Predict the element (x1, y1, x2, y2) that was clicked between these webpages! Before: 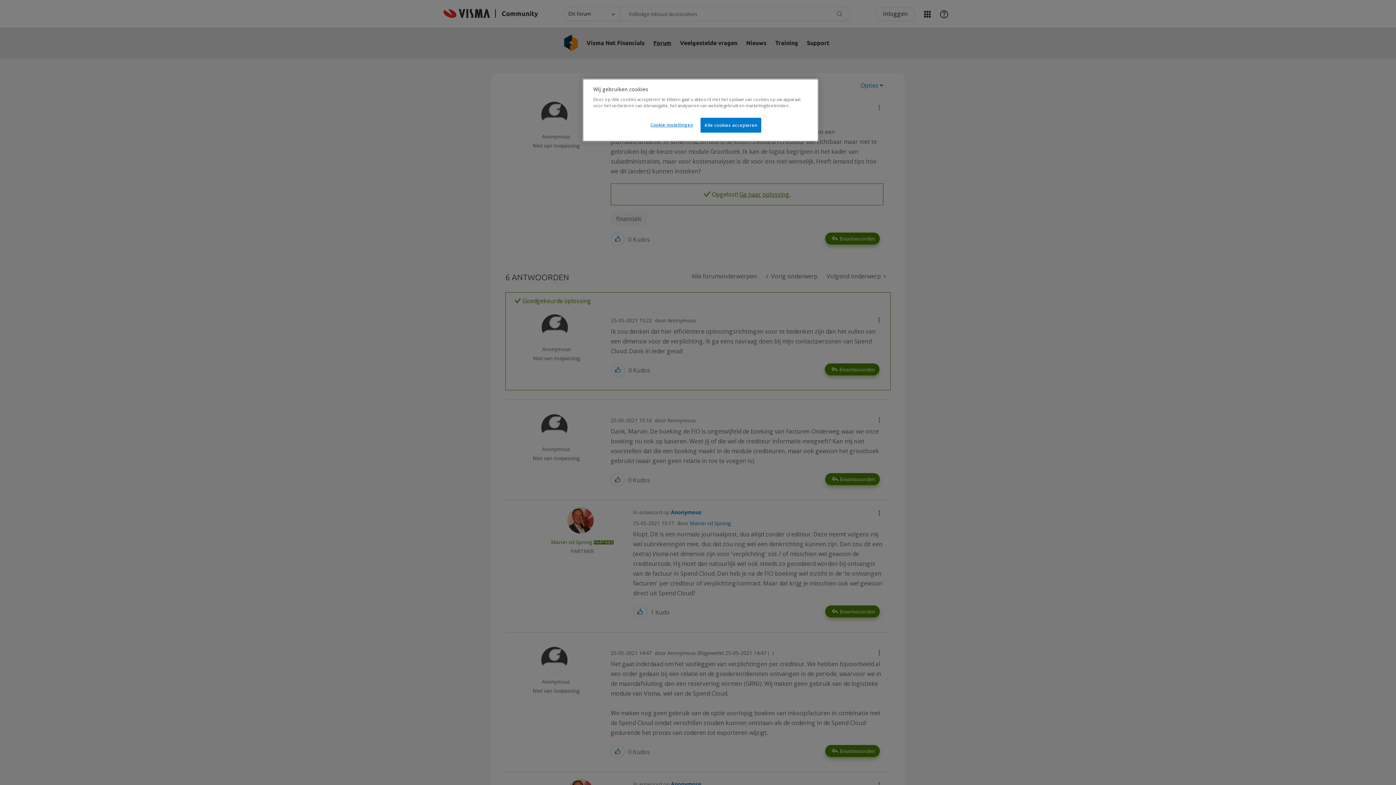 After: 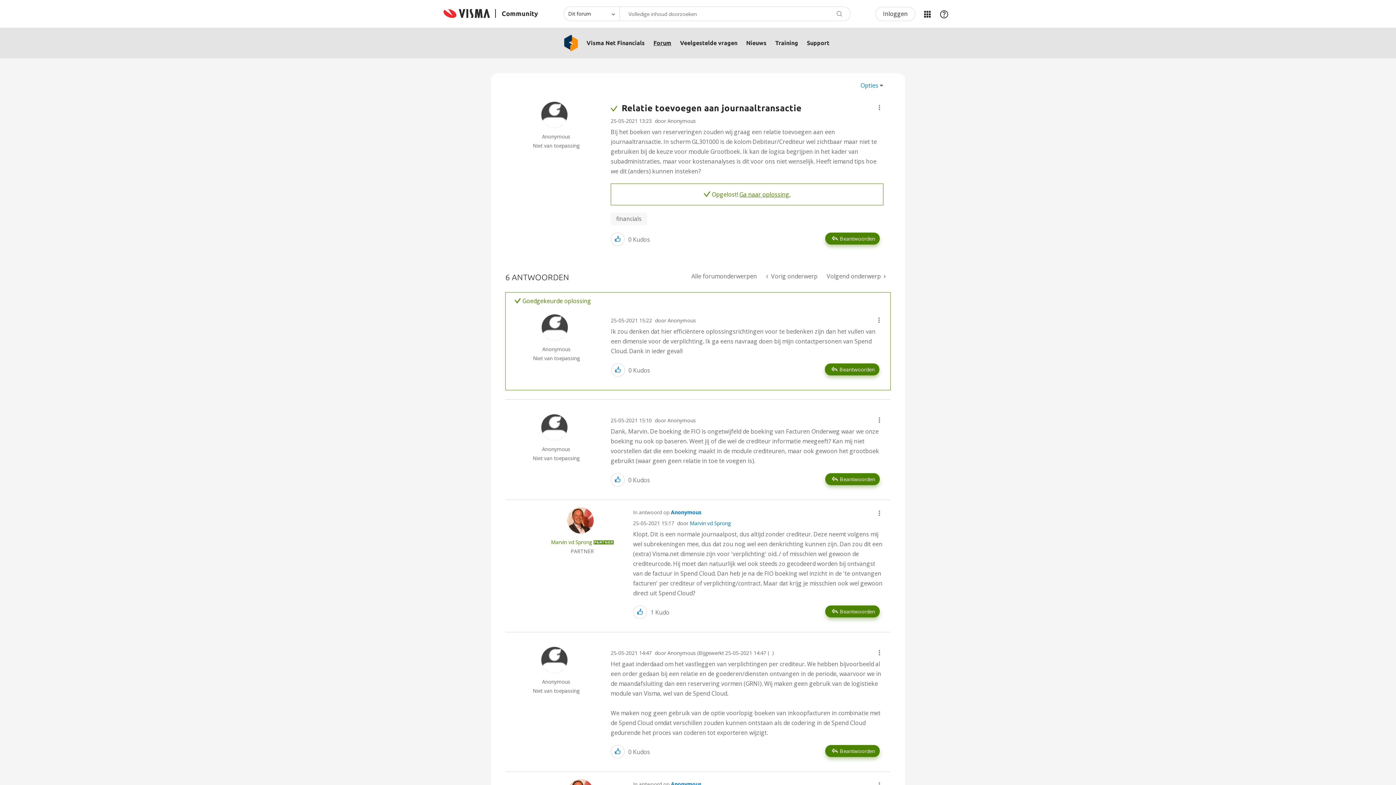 Action: label: Alle cookies accepteren bbox: (700, 117, 761, 132)